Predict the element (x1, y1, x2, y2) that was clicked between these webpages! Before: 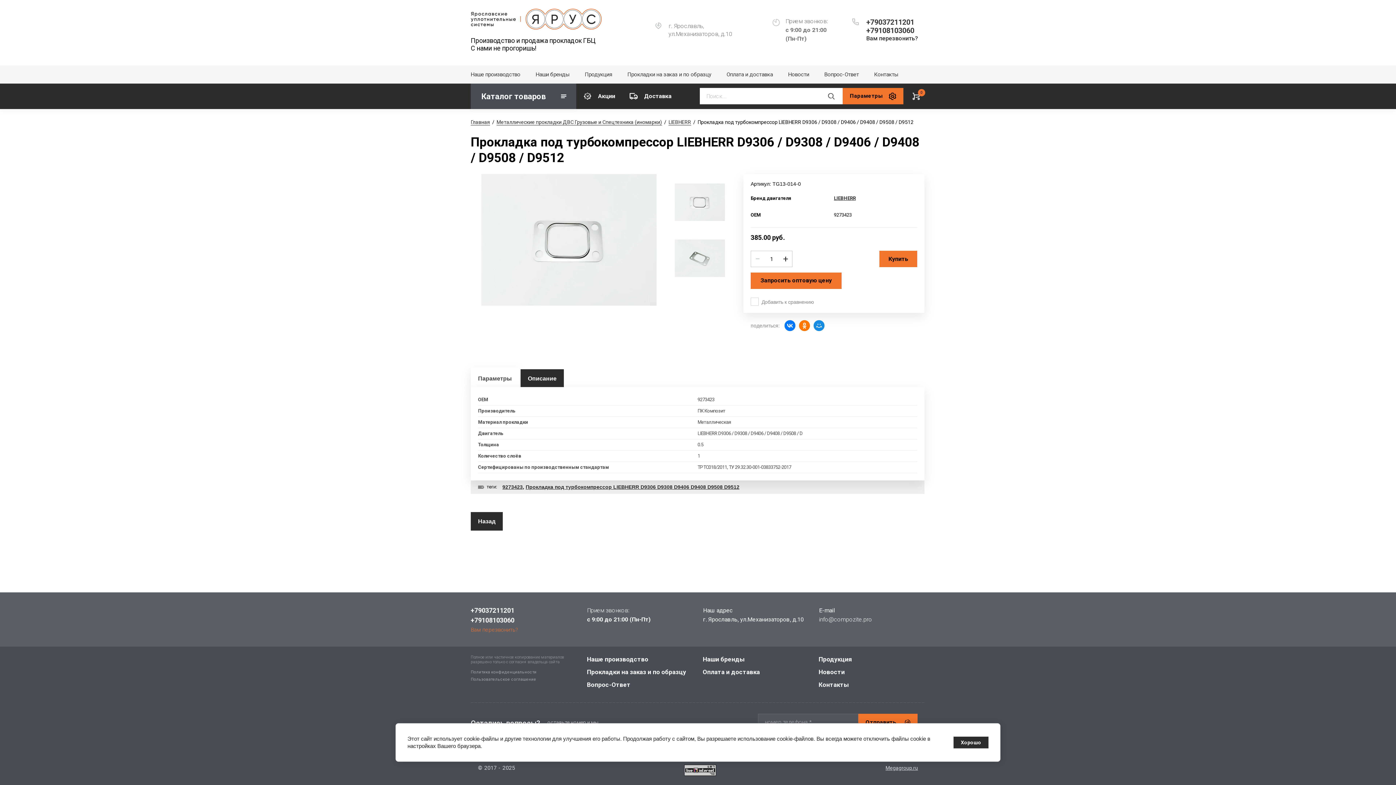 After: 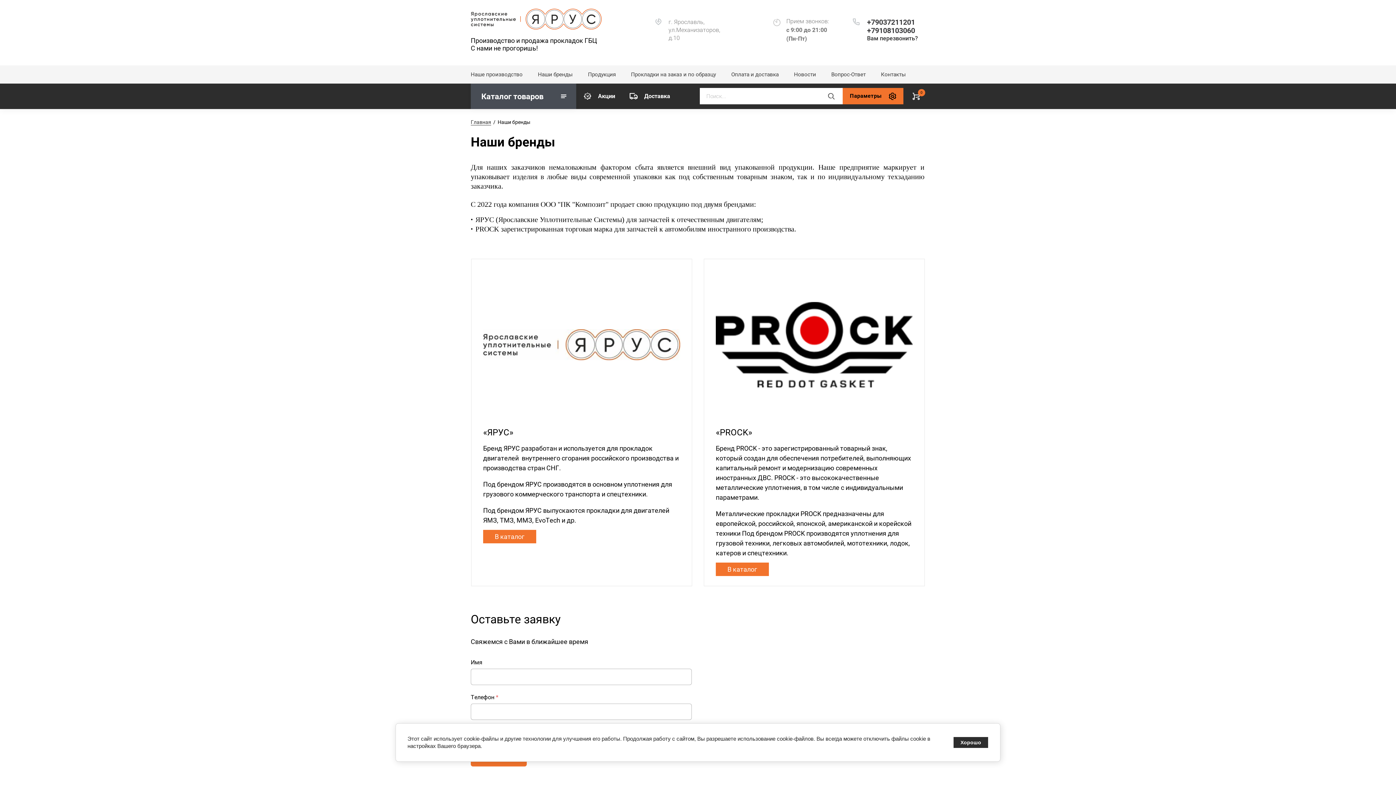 Action: bbox: (528, 65, 577, 82) label: Наши бренды